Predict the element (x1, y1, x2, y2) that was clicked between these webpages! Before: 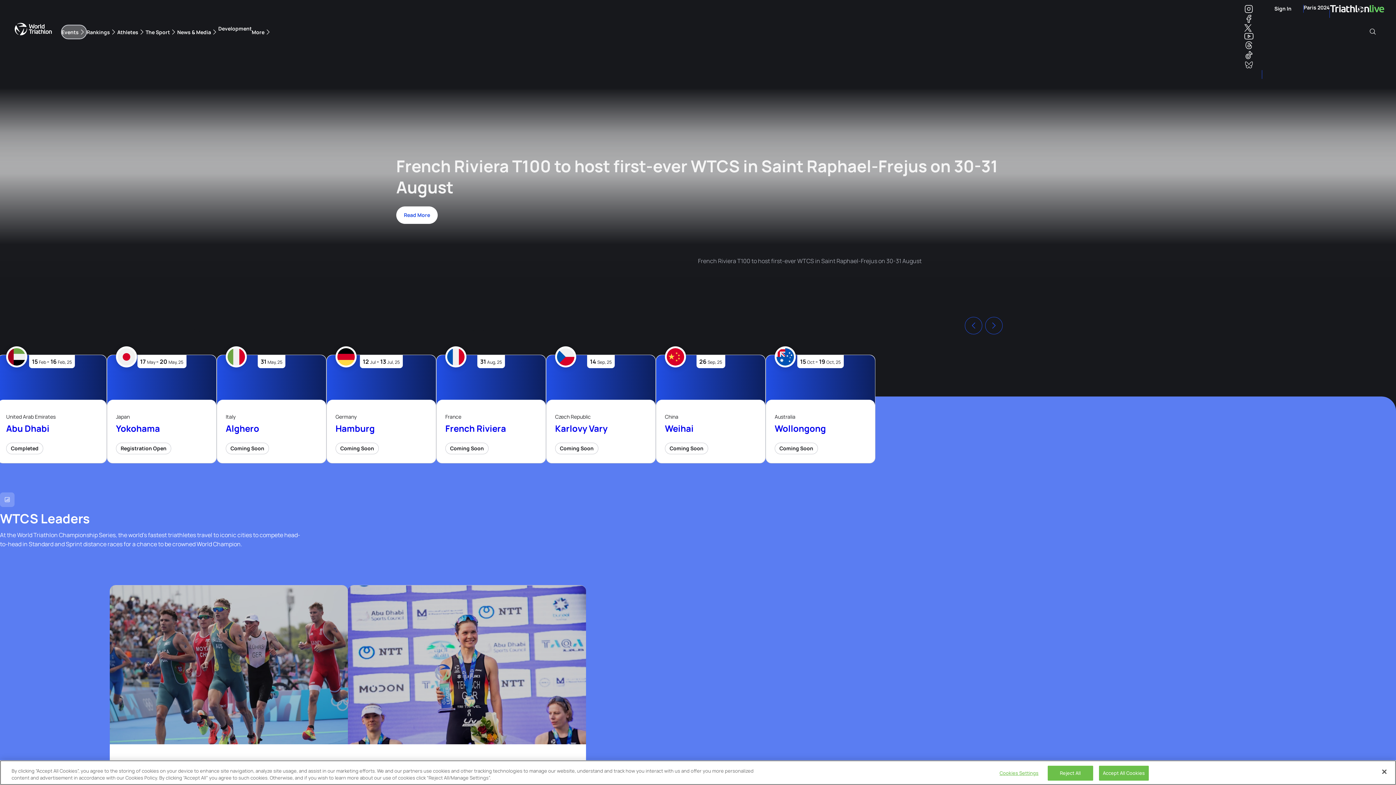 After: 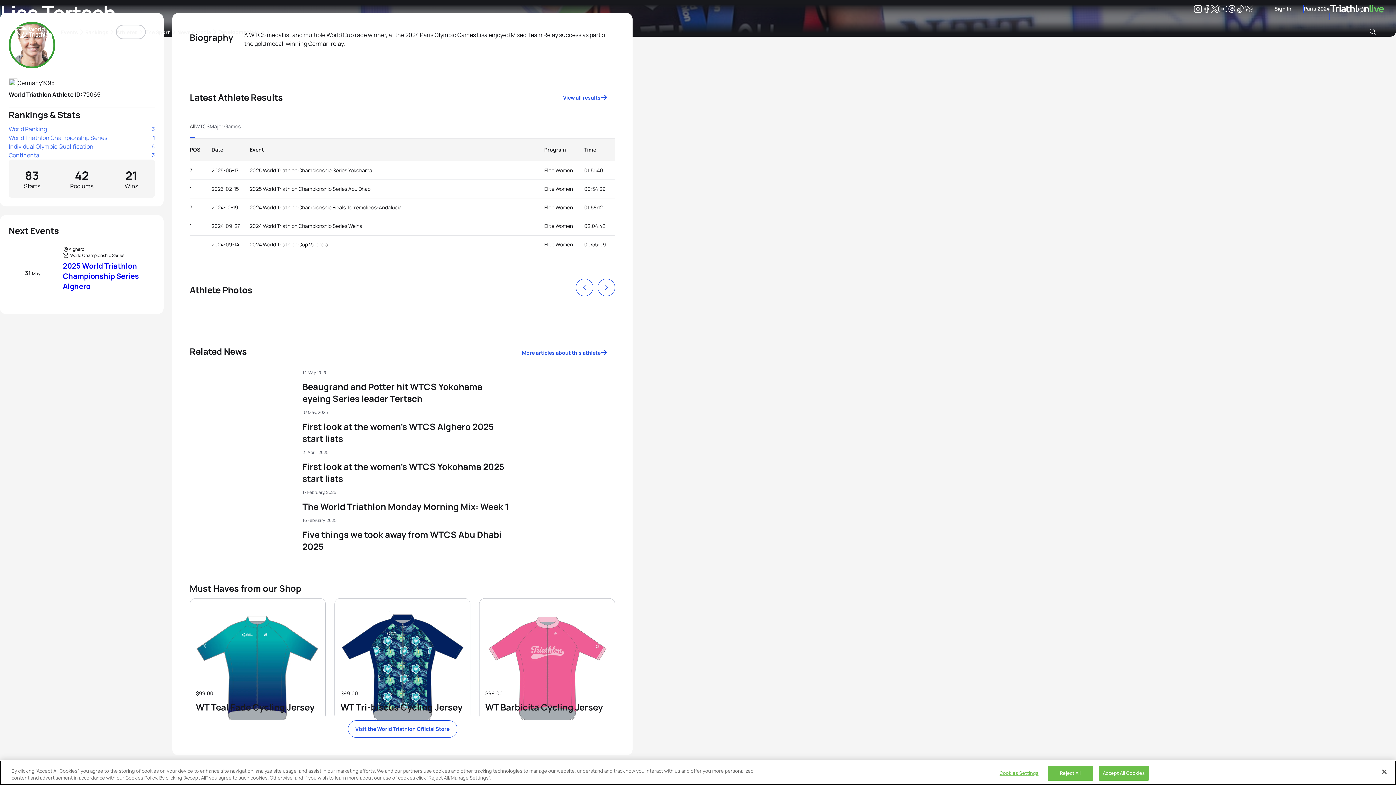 Action: bbox: (348, 585, 586, 744)